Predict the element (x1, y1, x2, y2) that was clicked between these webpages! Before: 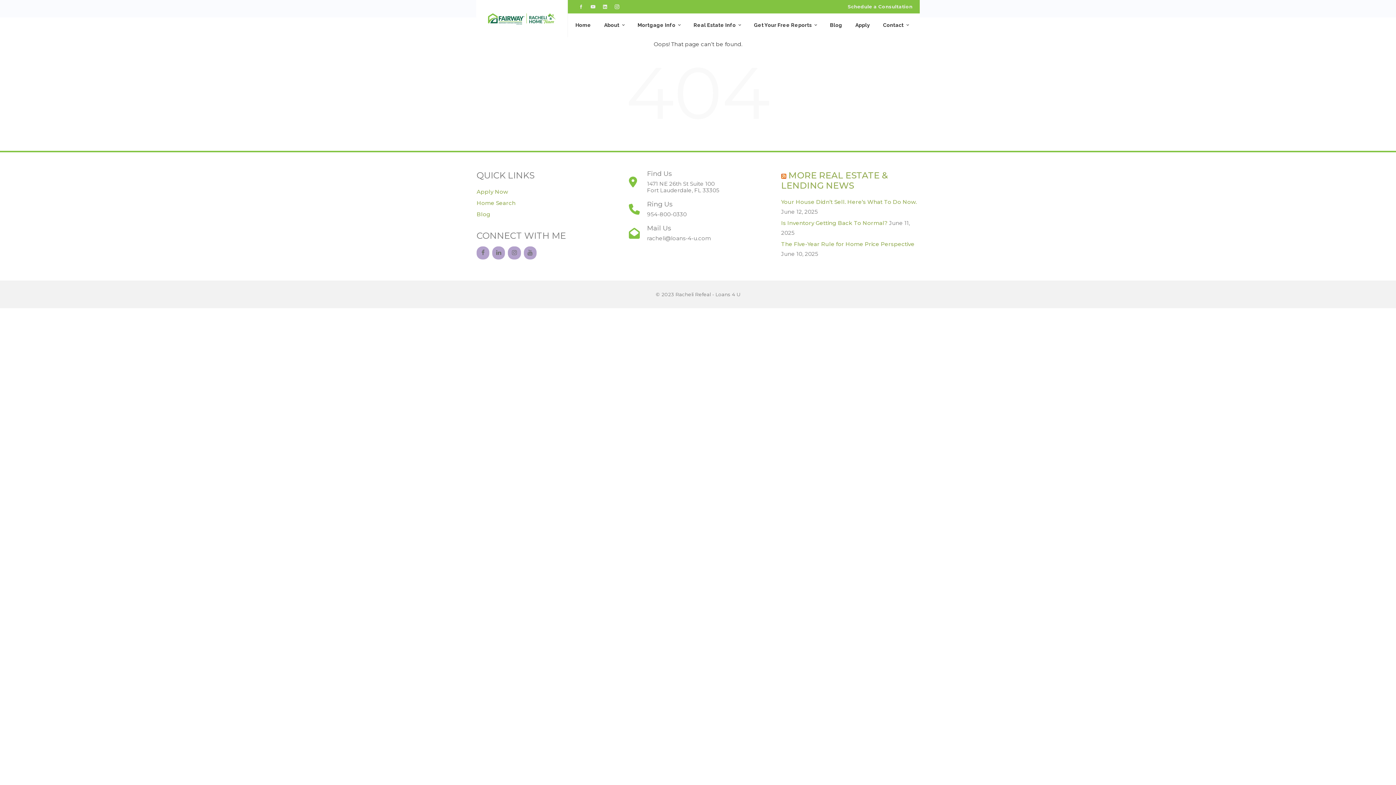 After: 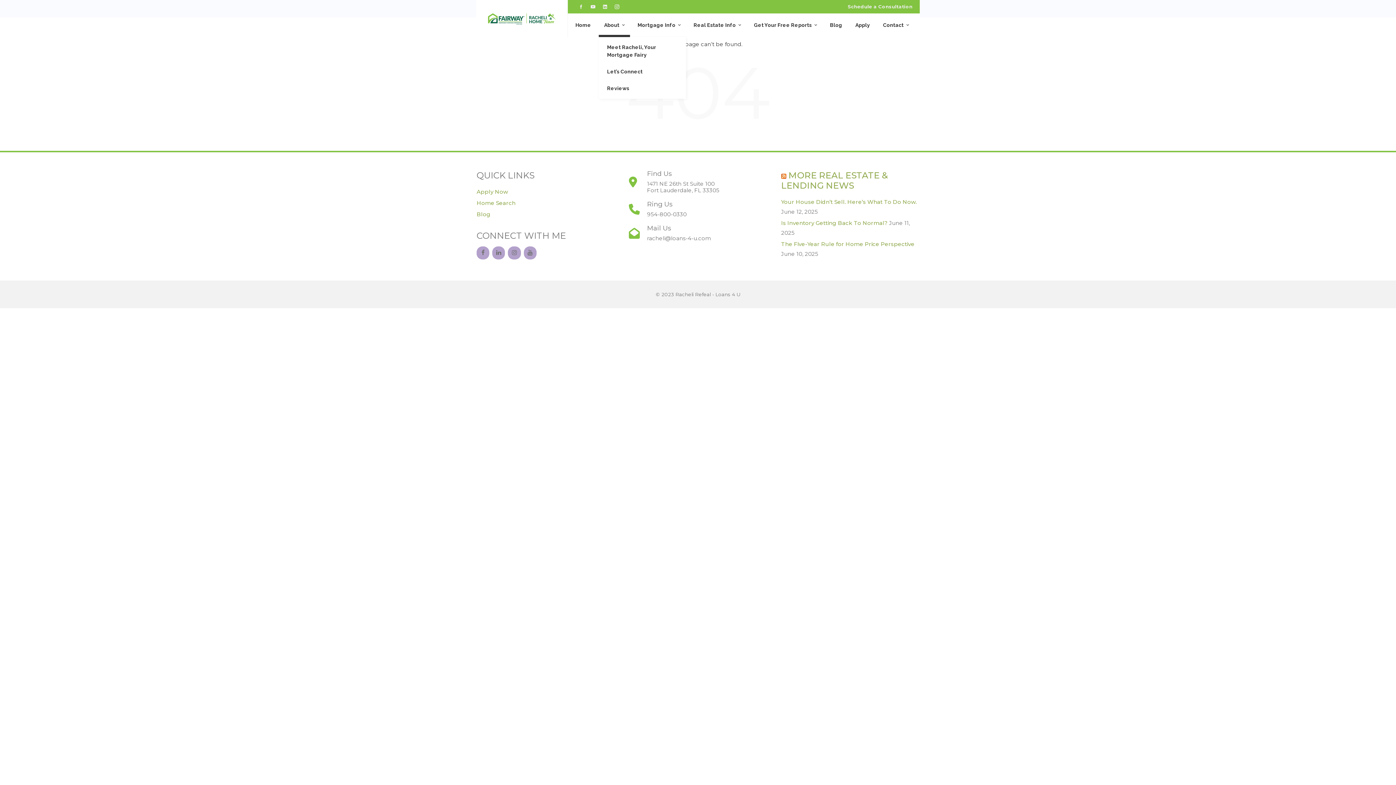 Action: label: About bbox: (598, 13, 630, 37)